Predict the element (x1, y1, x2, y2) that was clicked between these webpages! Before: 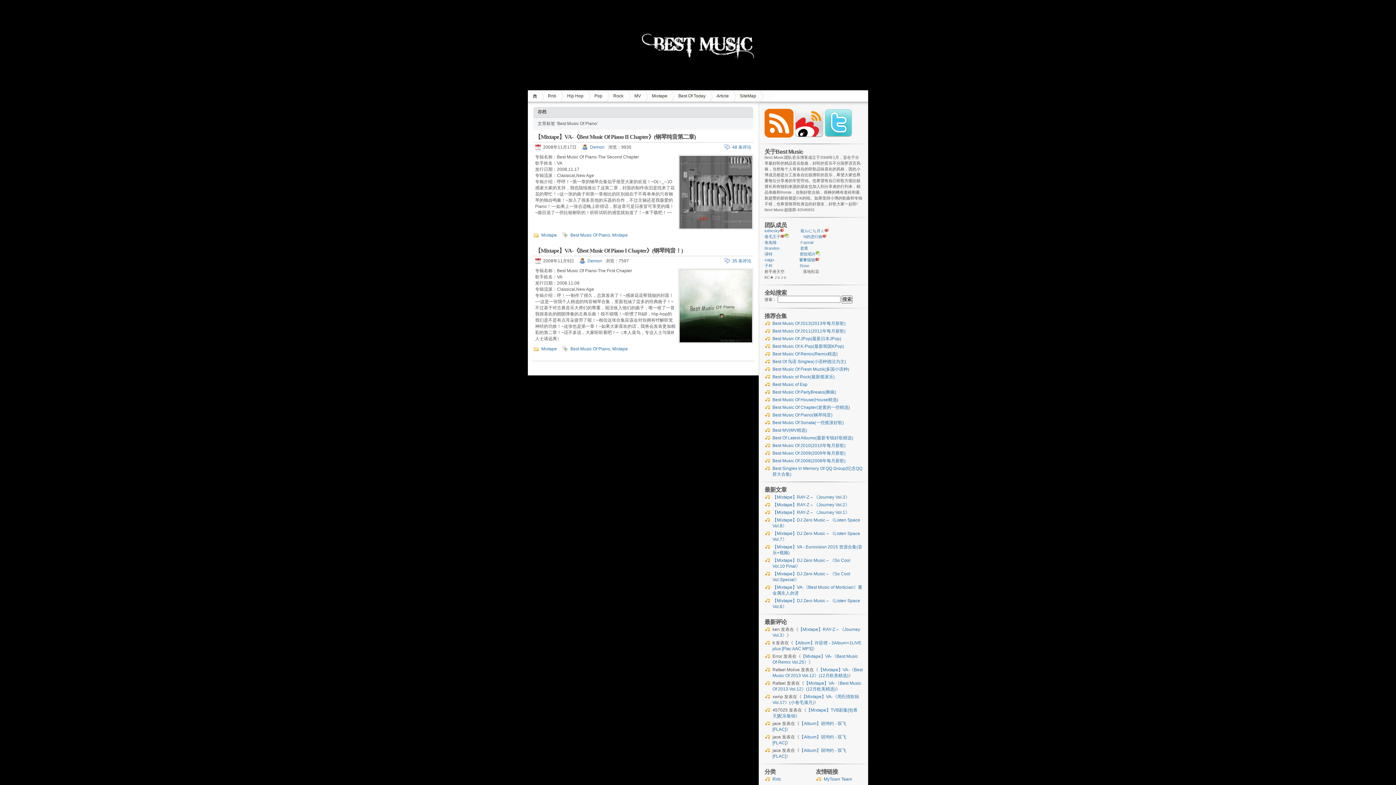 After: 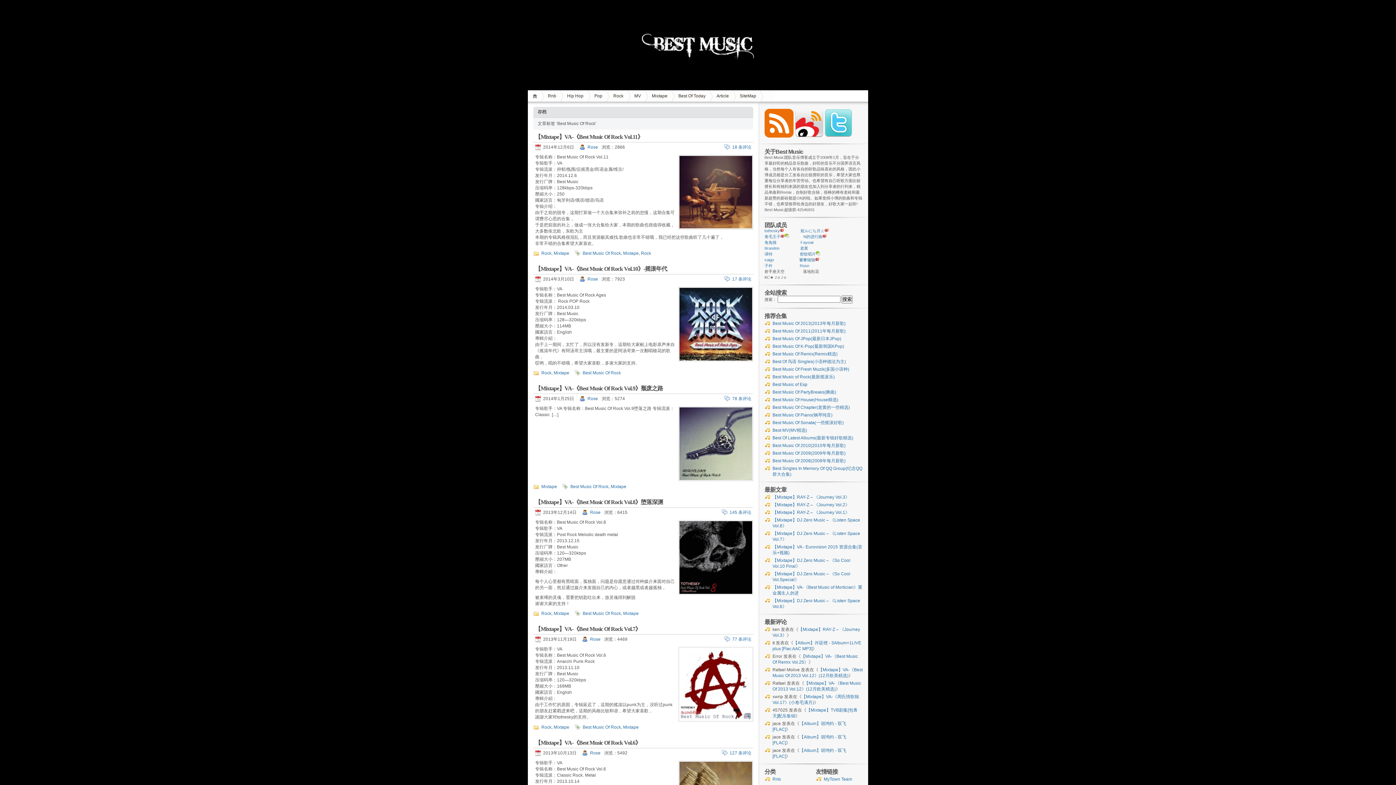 Action: bbox: (772, 374, 834, 379) label: Best Music of Rock(最新摇滚乐)